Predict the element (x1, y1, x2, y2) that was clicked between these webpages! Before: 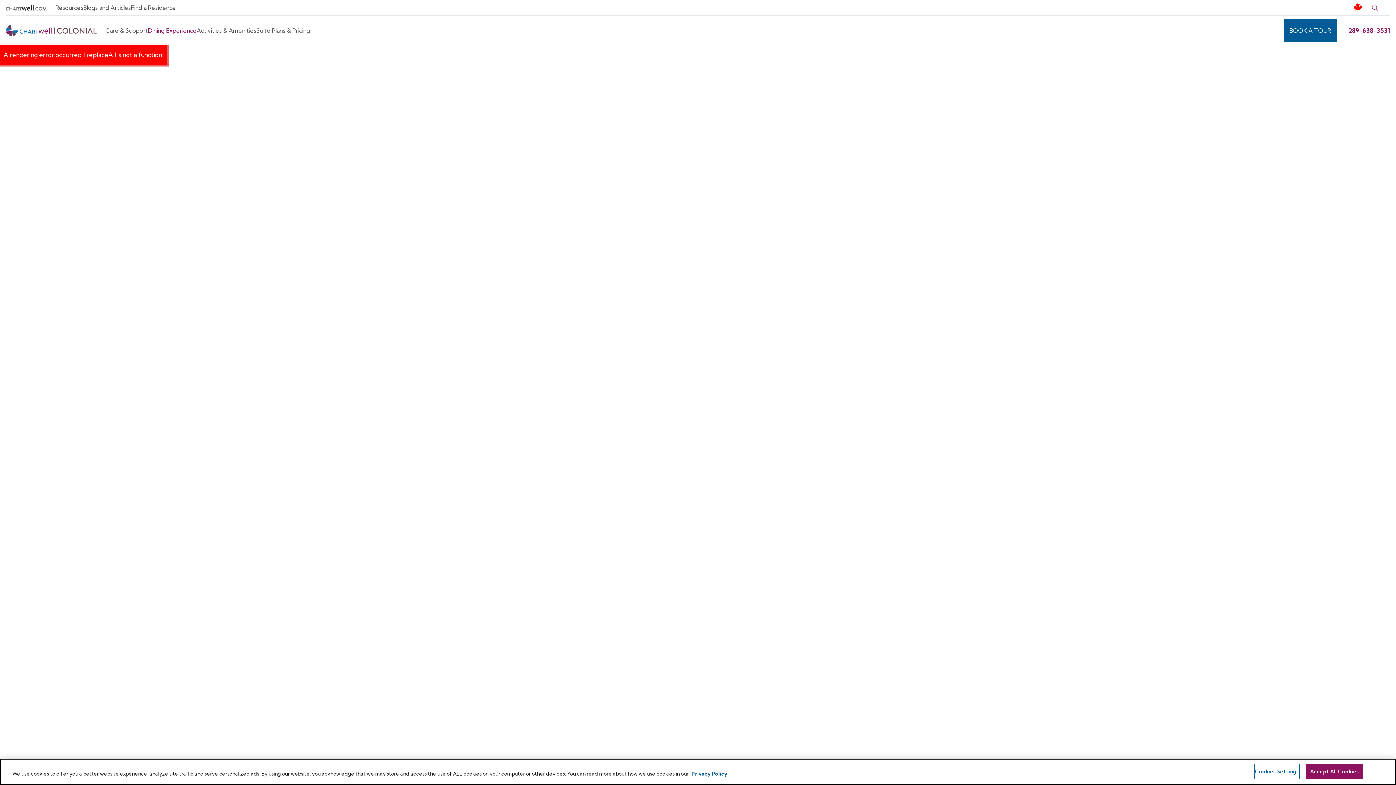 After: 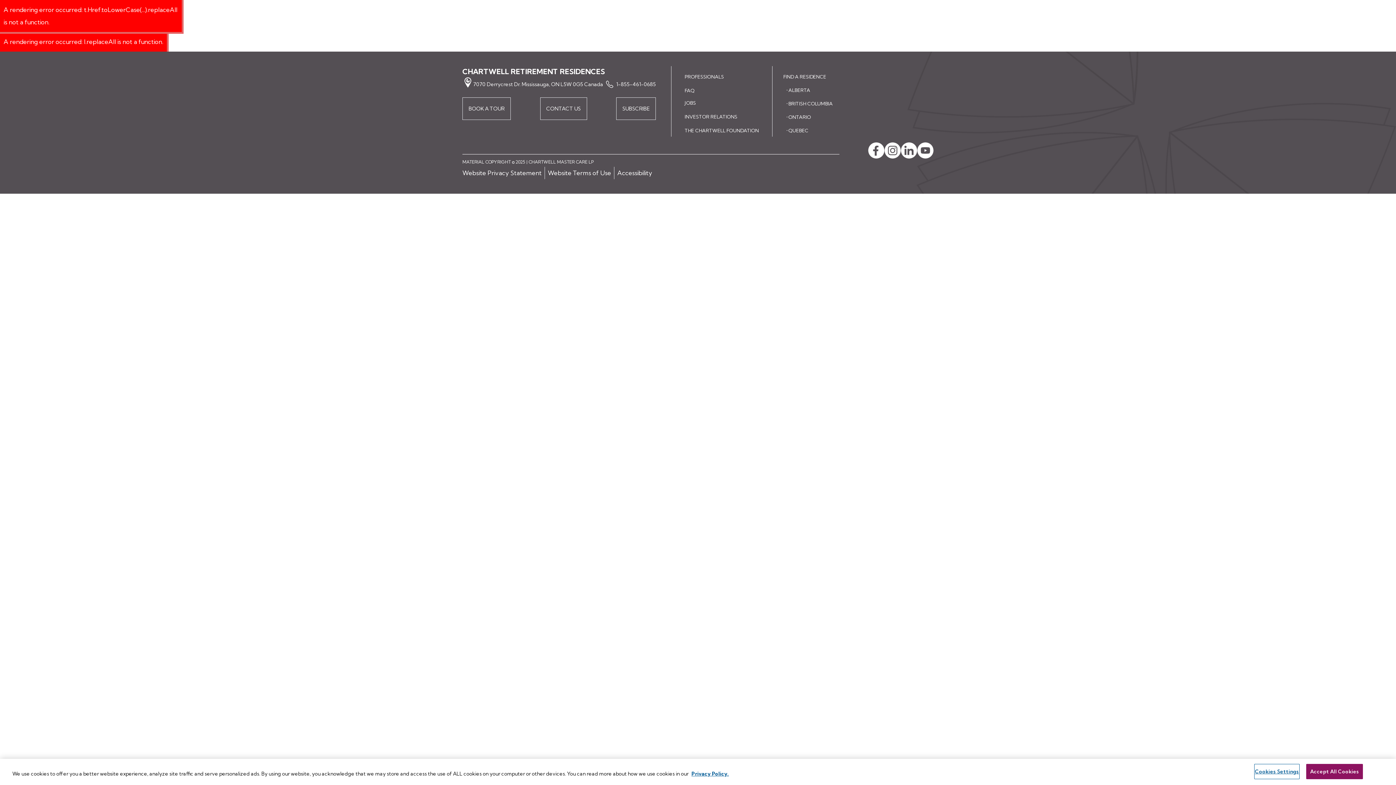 Action: bbox: (5, 4, 46, 10) label: Home